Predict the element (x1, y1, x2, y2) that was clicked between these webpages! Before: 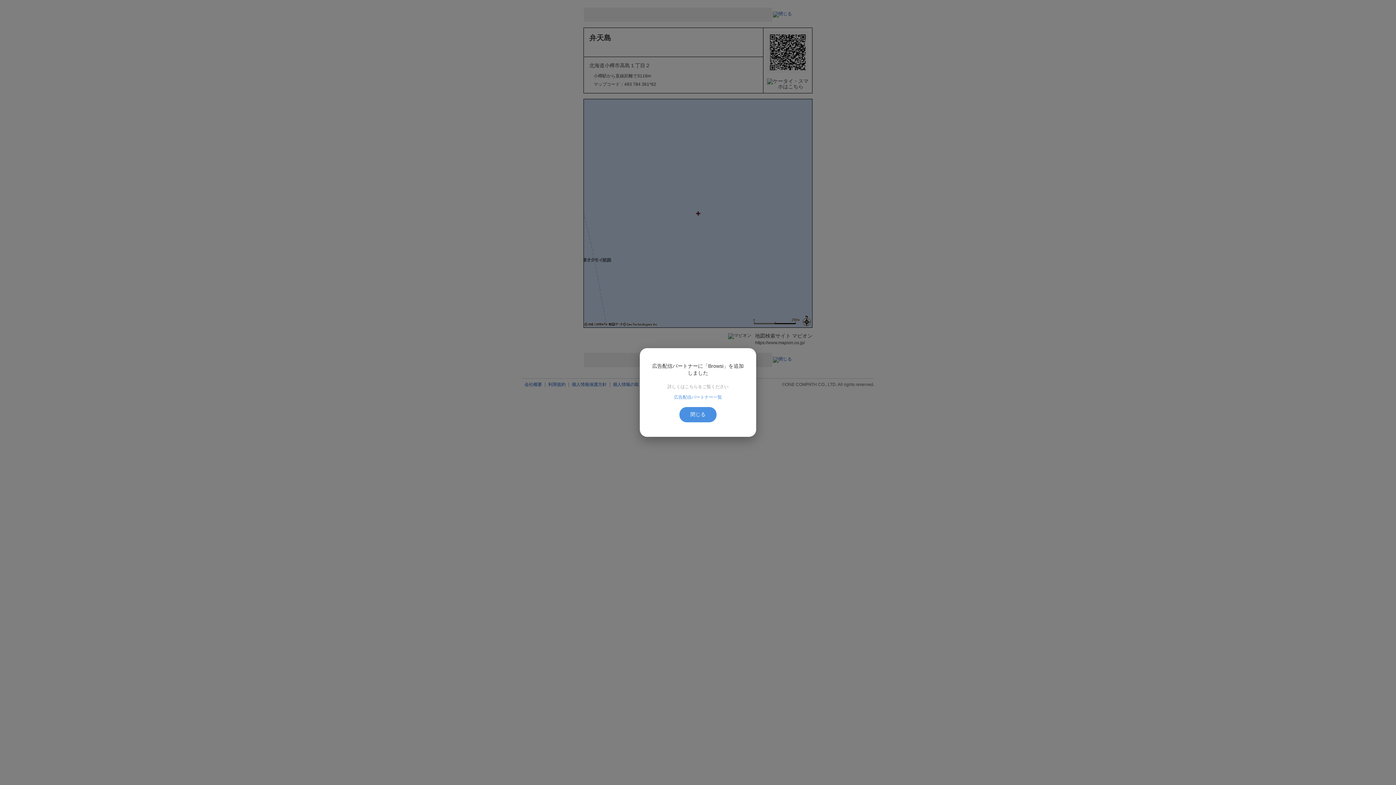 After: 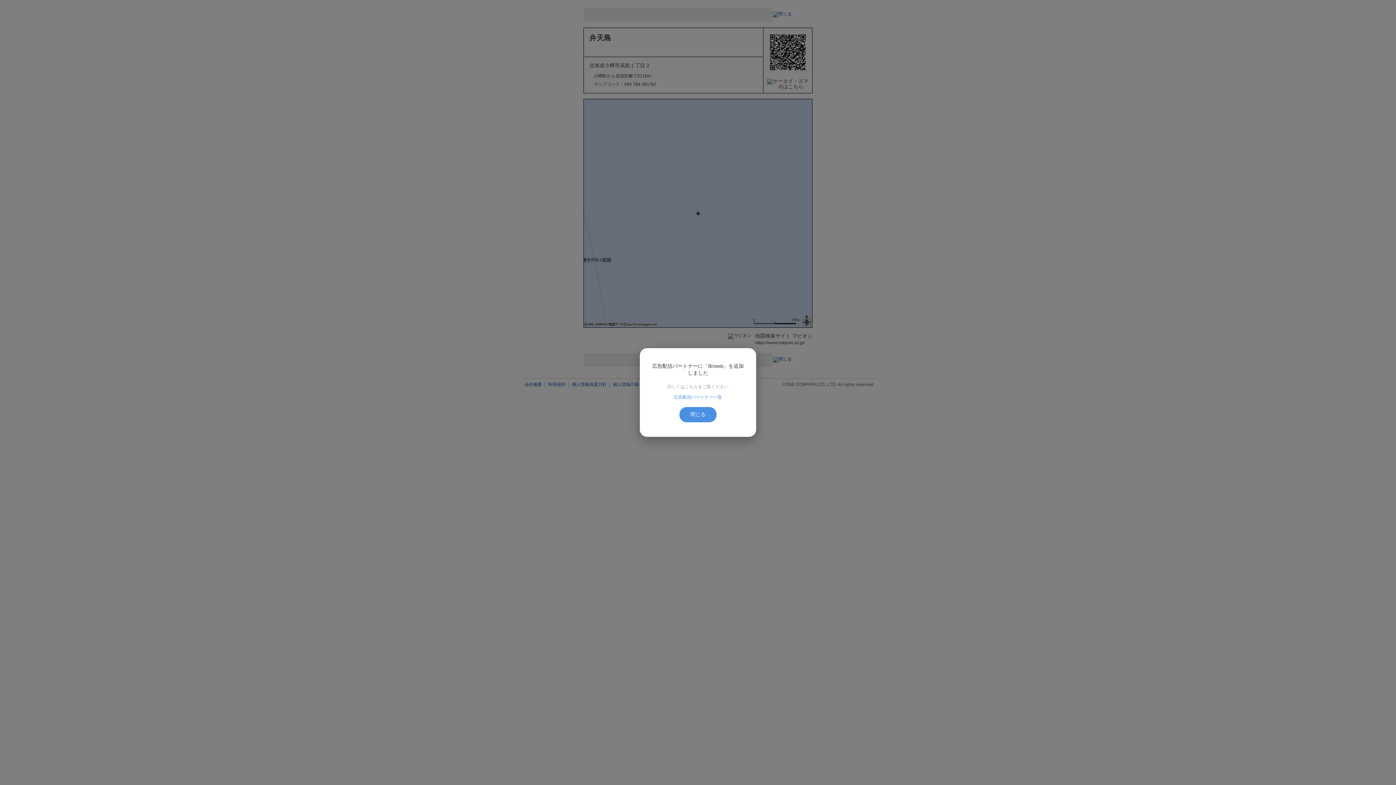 Action: label: 広告配信パートナー一覧 bbox: (650, 395, 745, 400)